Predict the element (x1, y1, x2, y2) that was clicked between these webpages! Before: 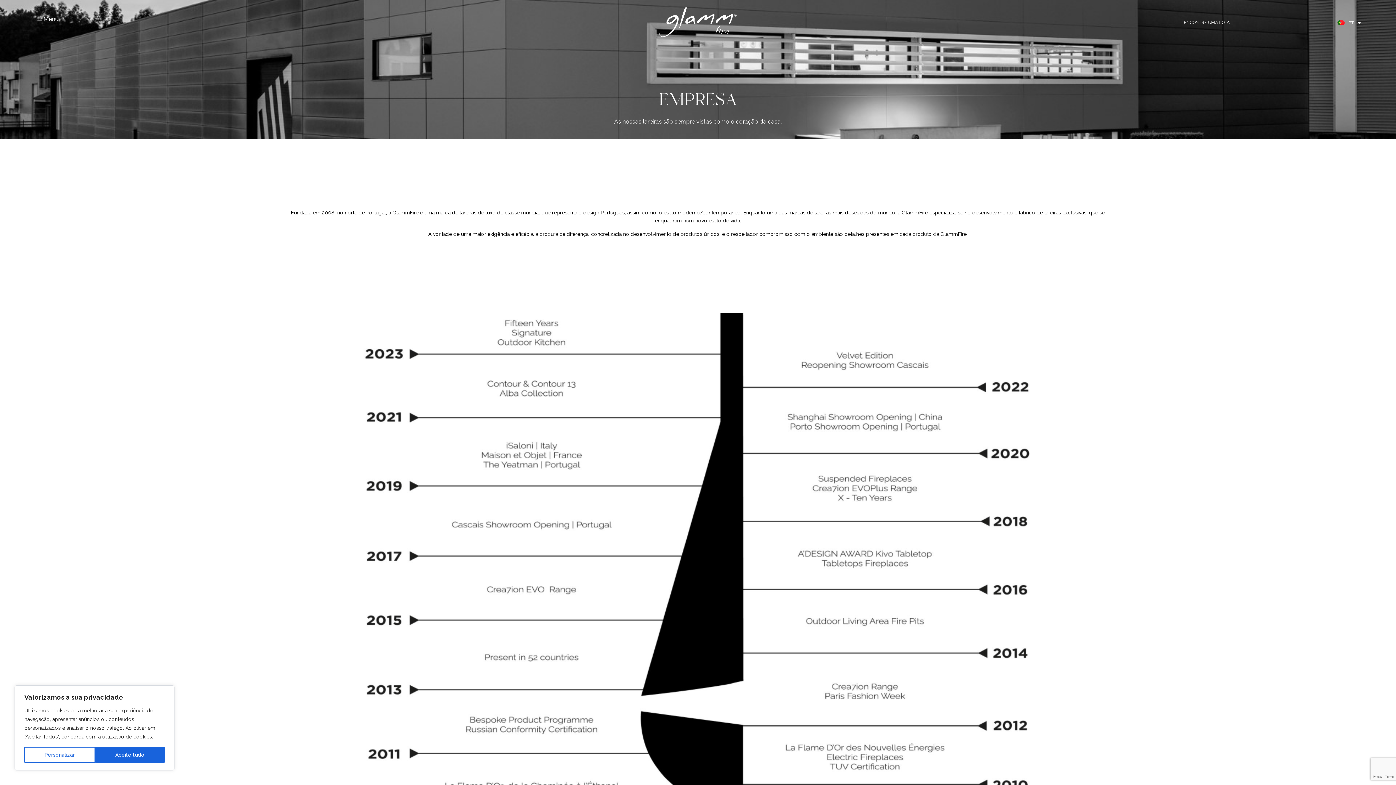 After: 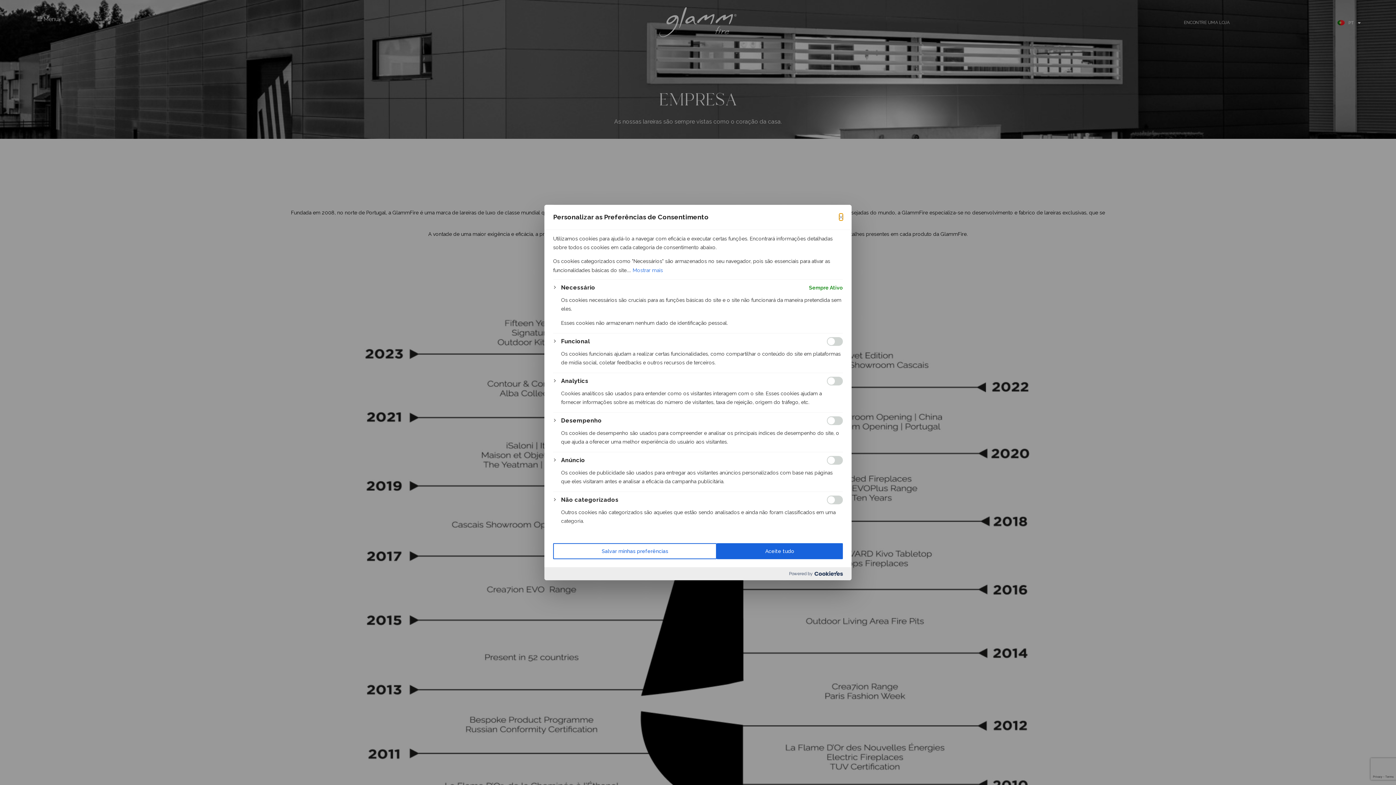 Action: bbox: (24, 747, 95, 763) label: Personalizar